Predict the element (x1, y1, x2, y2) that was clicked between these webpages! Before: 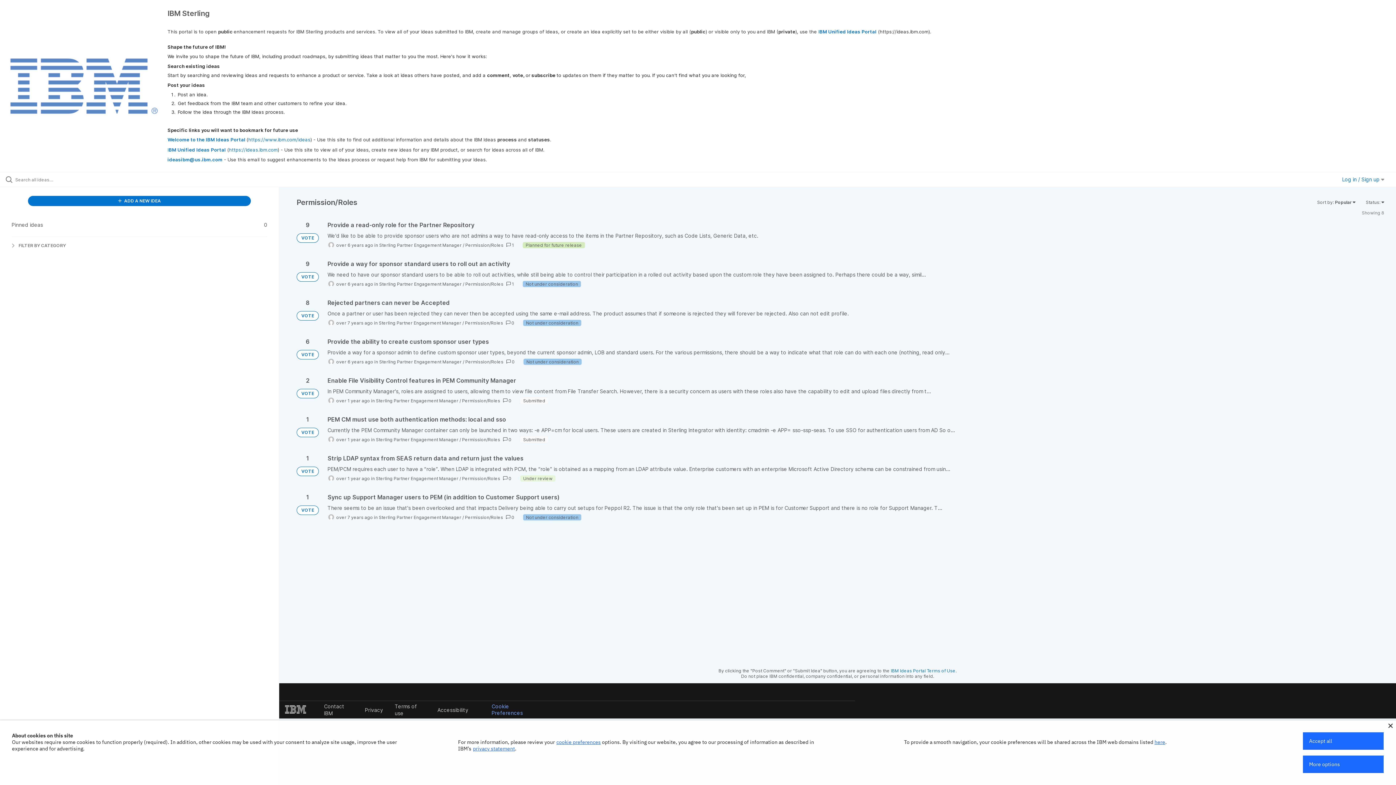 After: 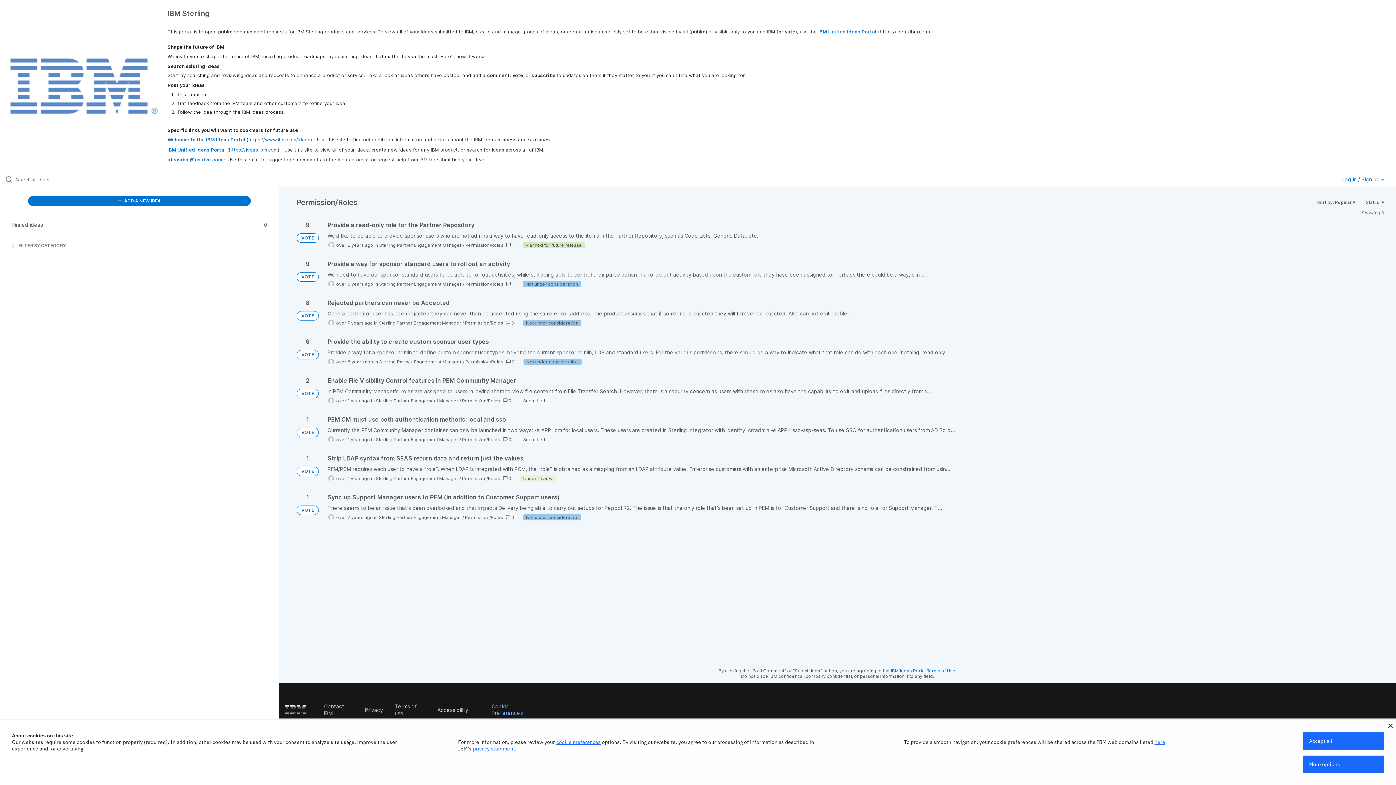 Action: bbox: (891, 668, 955, 673) label: IBM Ideas Portal Terms of Use